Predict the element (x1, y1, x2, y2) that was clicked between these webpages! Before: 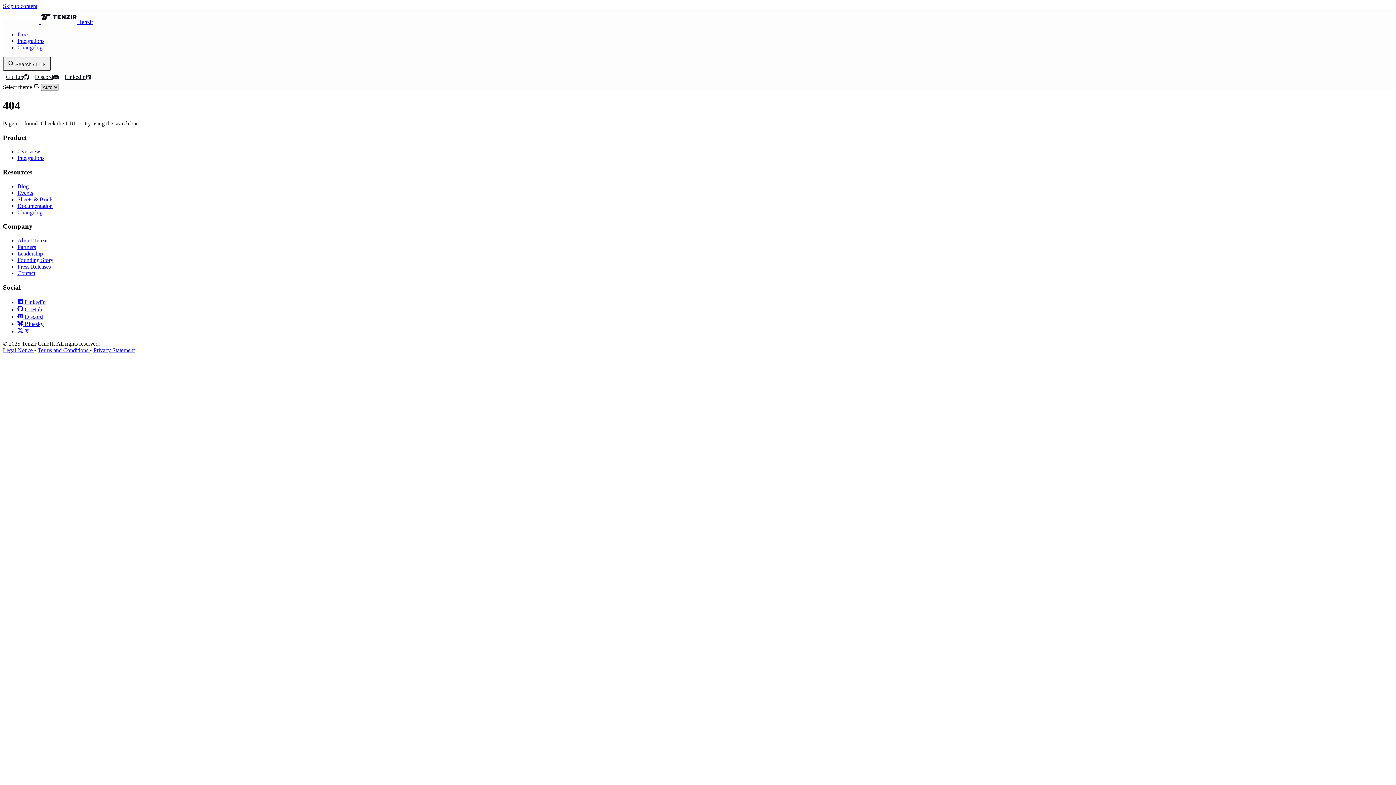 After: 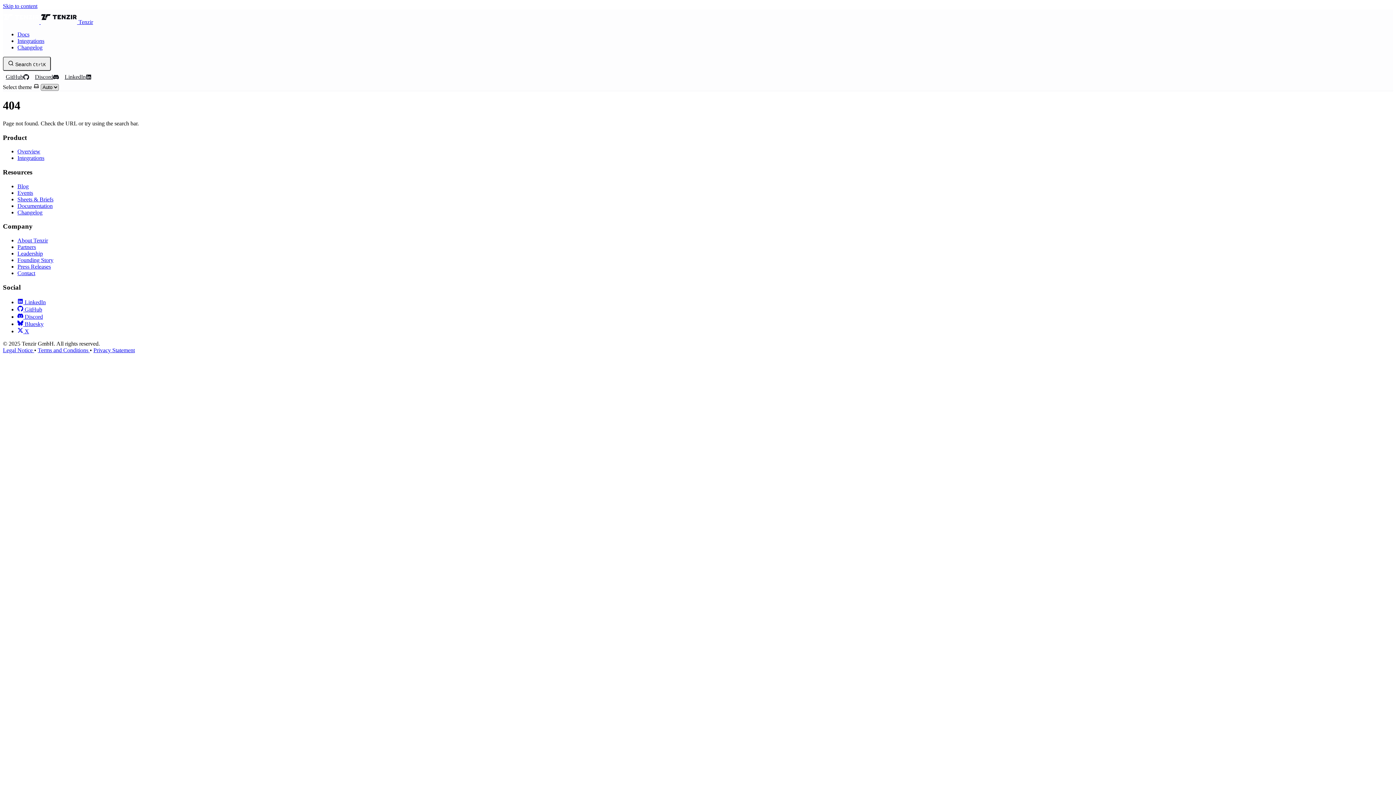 Action: label: Events bbox: (17, 189, 33, 195)